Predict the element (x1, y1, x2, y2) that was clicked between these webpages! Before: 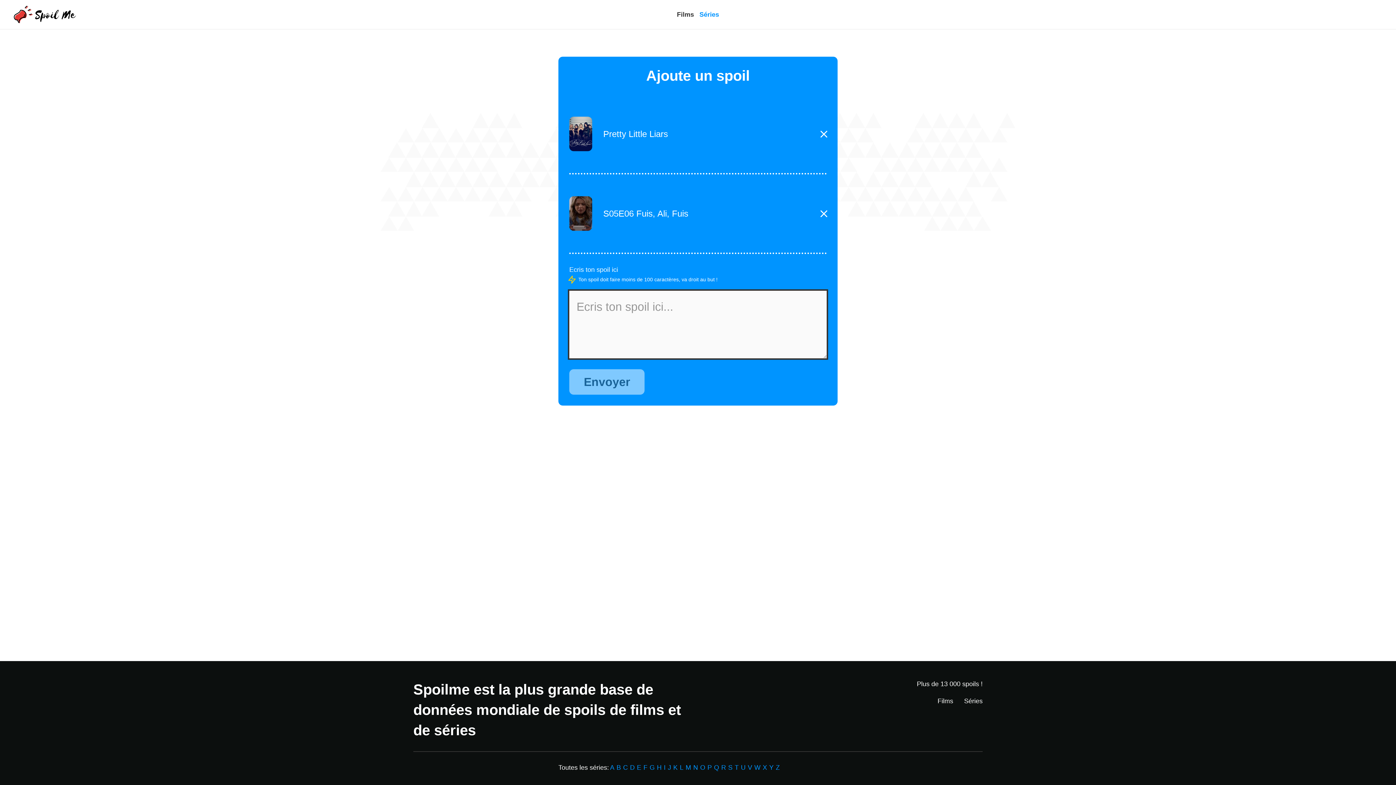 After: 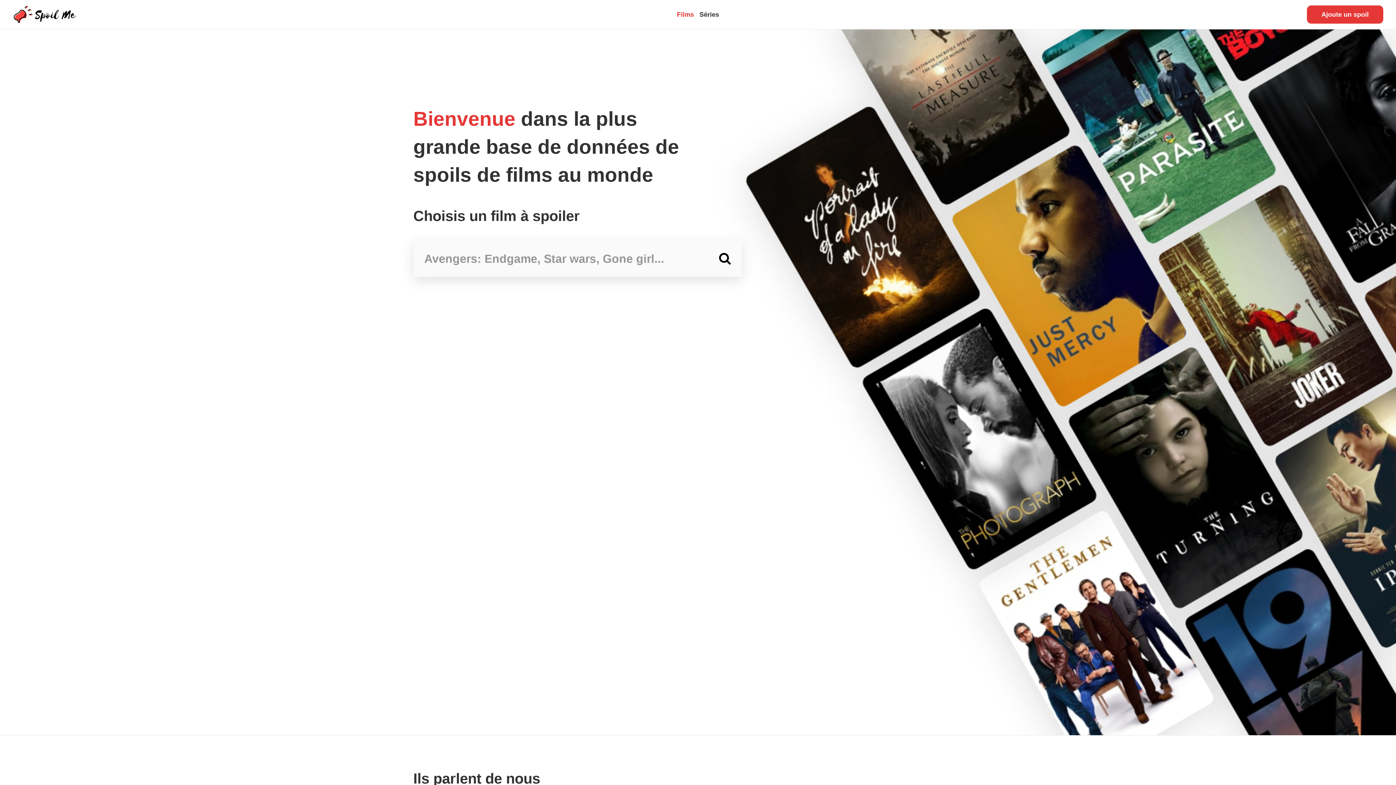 Action: bbox: (10, 0, 78, 29)